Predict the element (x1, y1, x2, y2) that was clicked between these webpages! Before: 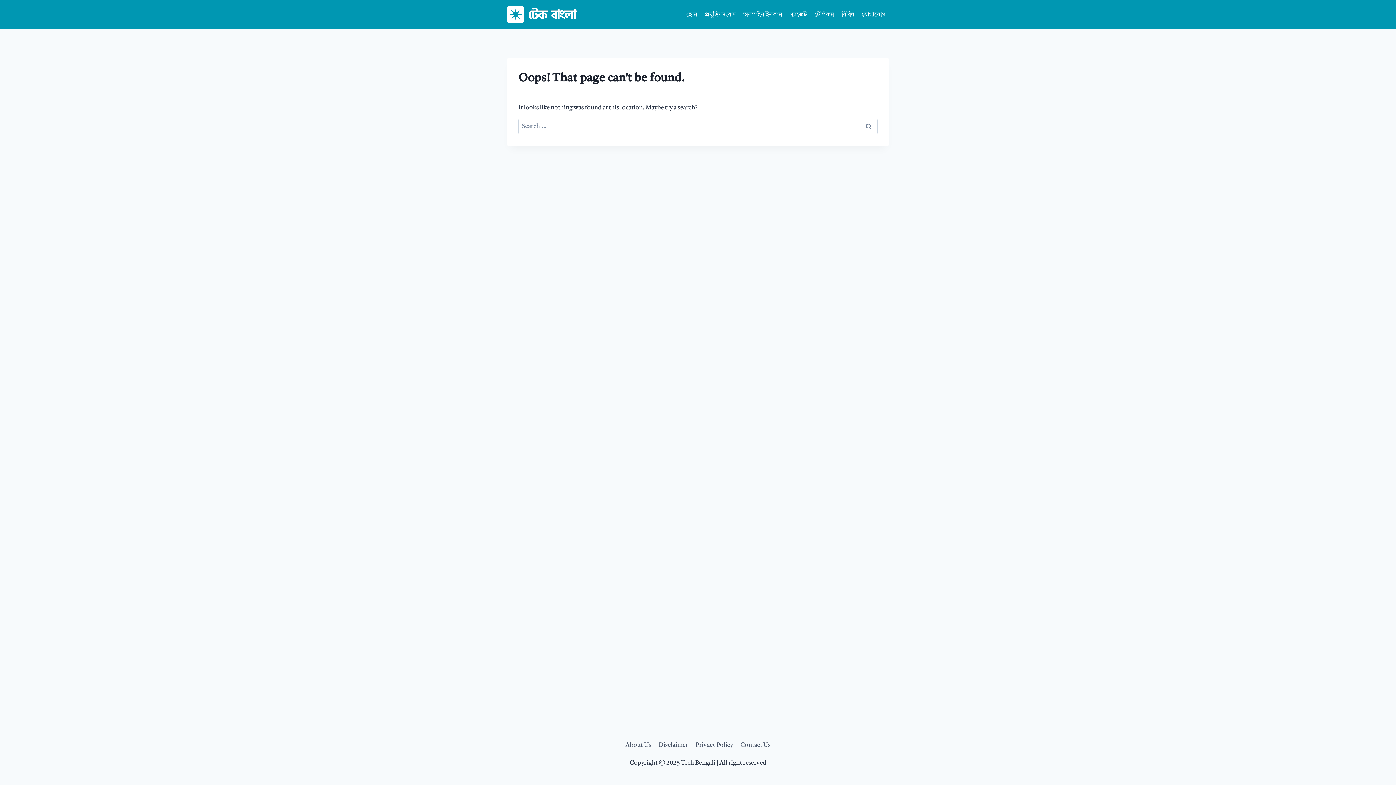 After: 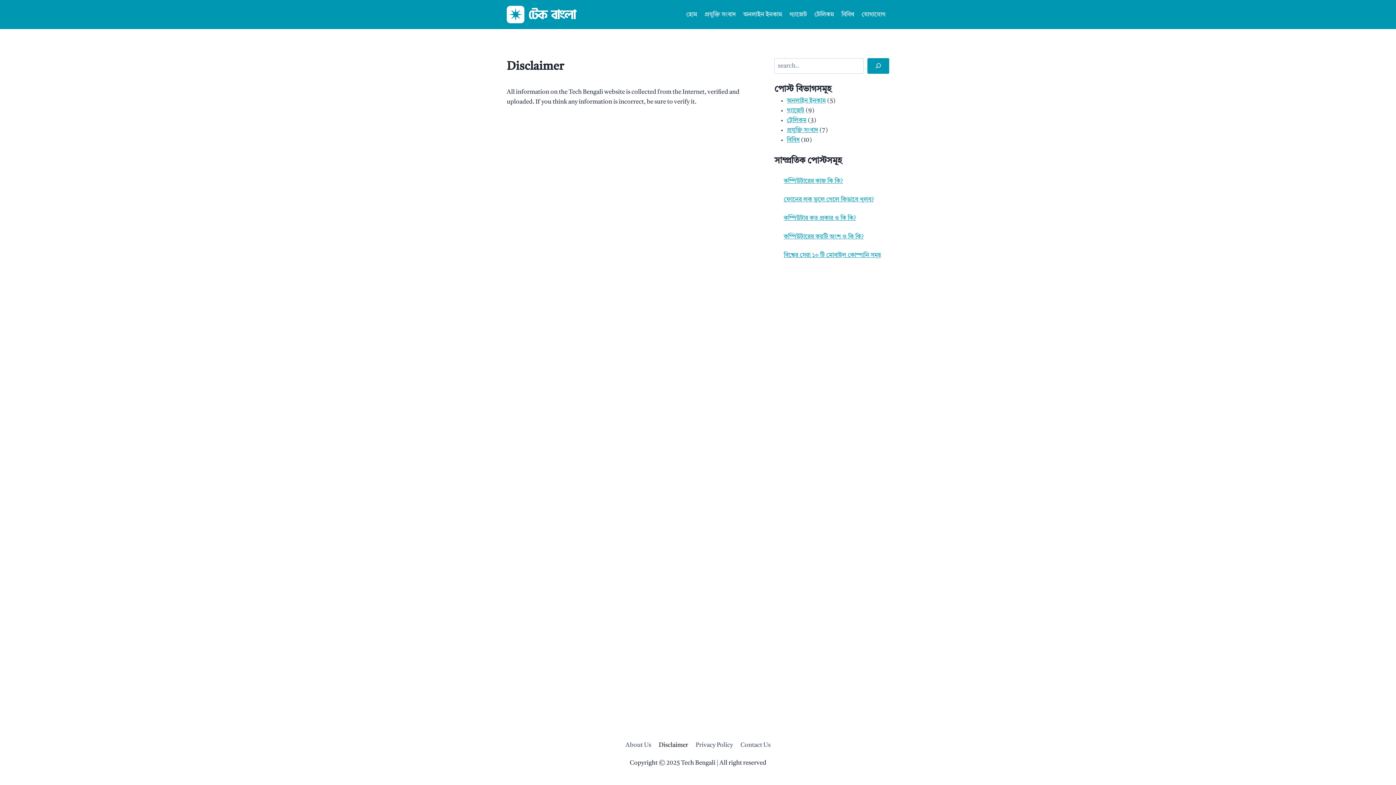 Action: bbox: (655, 738, 692, 752) label: Disclaimer